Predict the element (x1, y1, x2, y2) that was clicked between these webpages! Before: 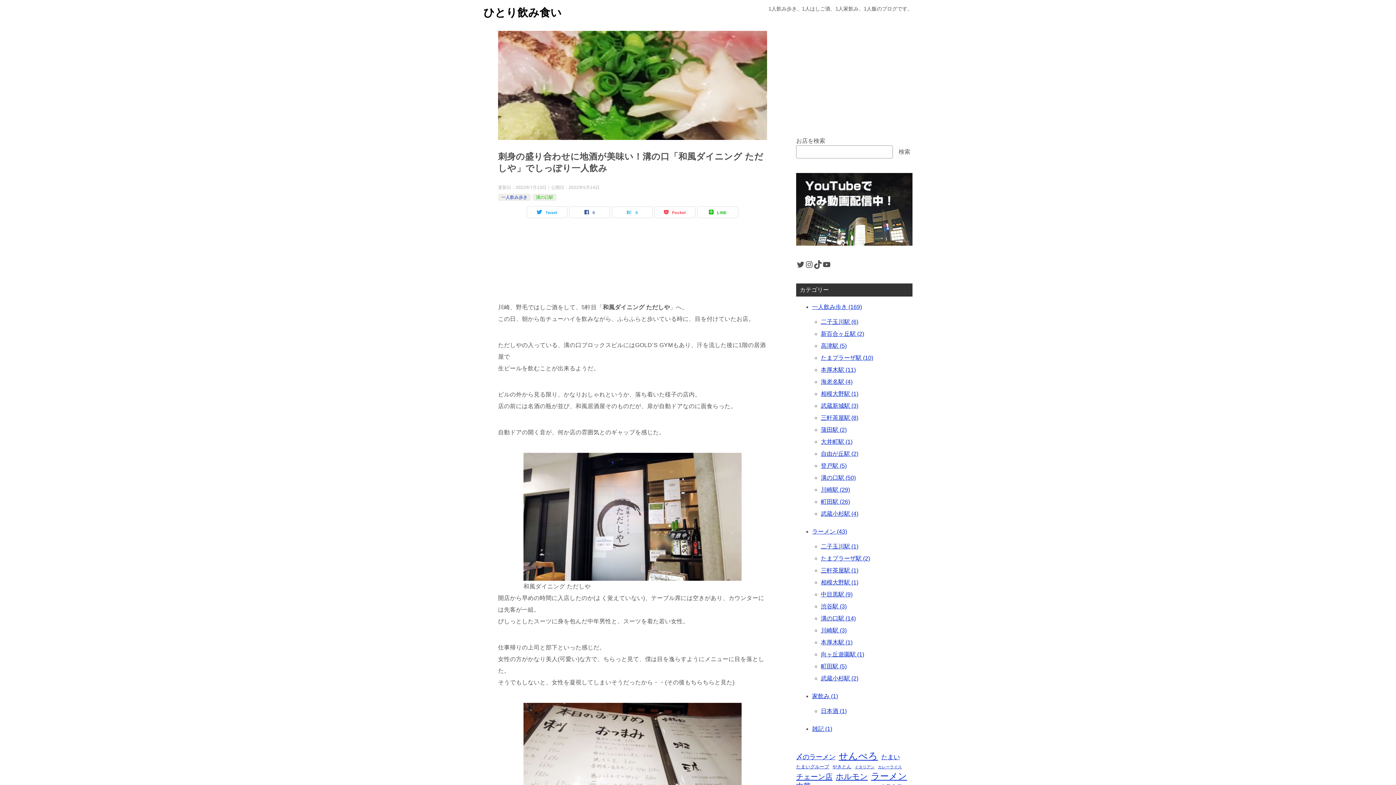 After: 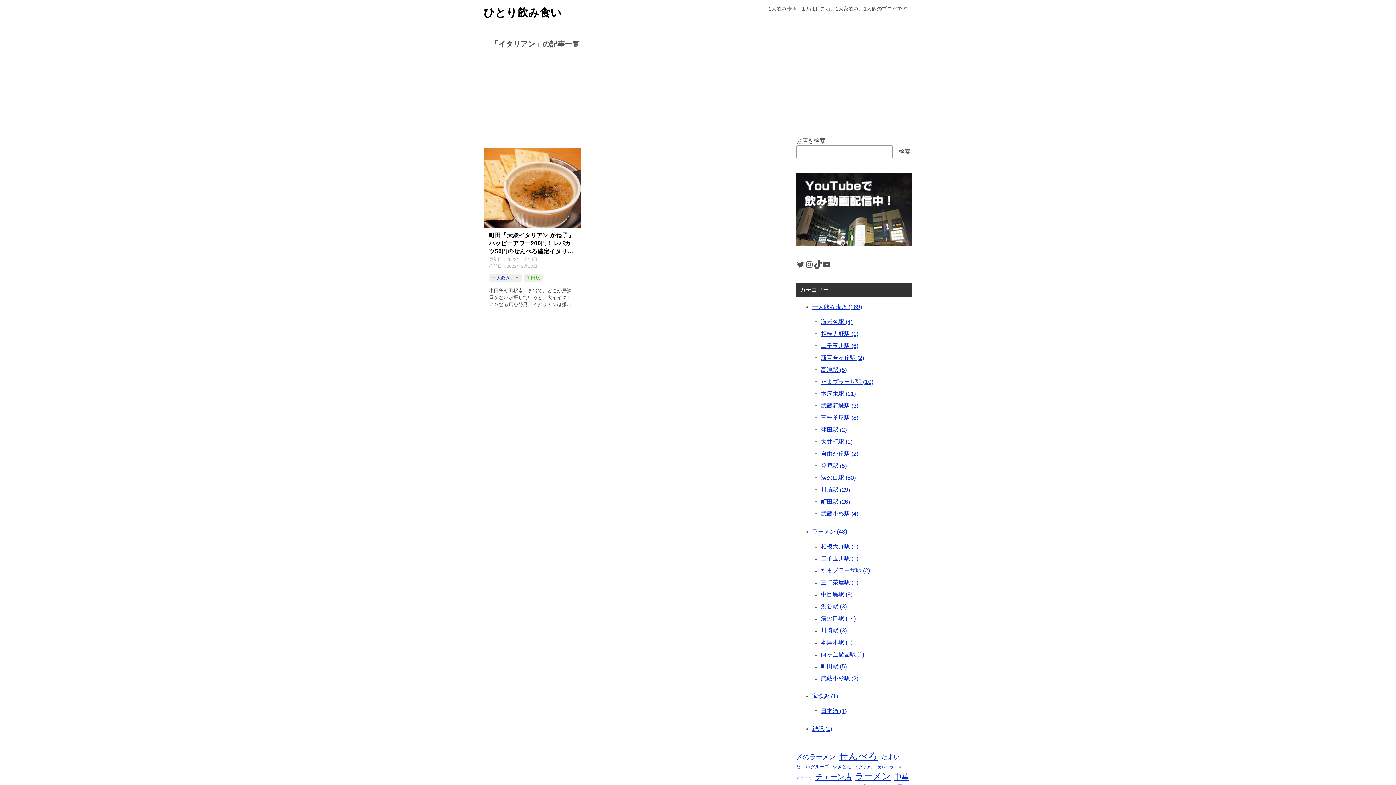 Action: label: イタリアン (1個の項目) bbox: (854, 762, 874, 772)